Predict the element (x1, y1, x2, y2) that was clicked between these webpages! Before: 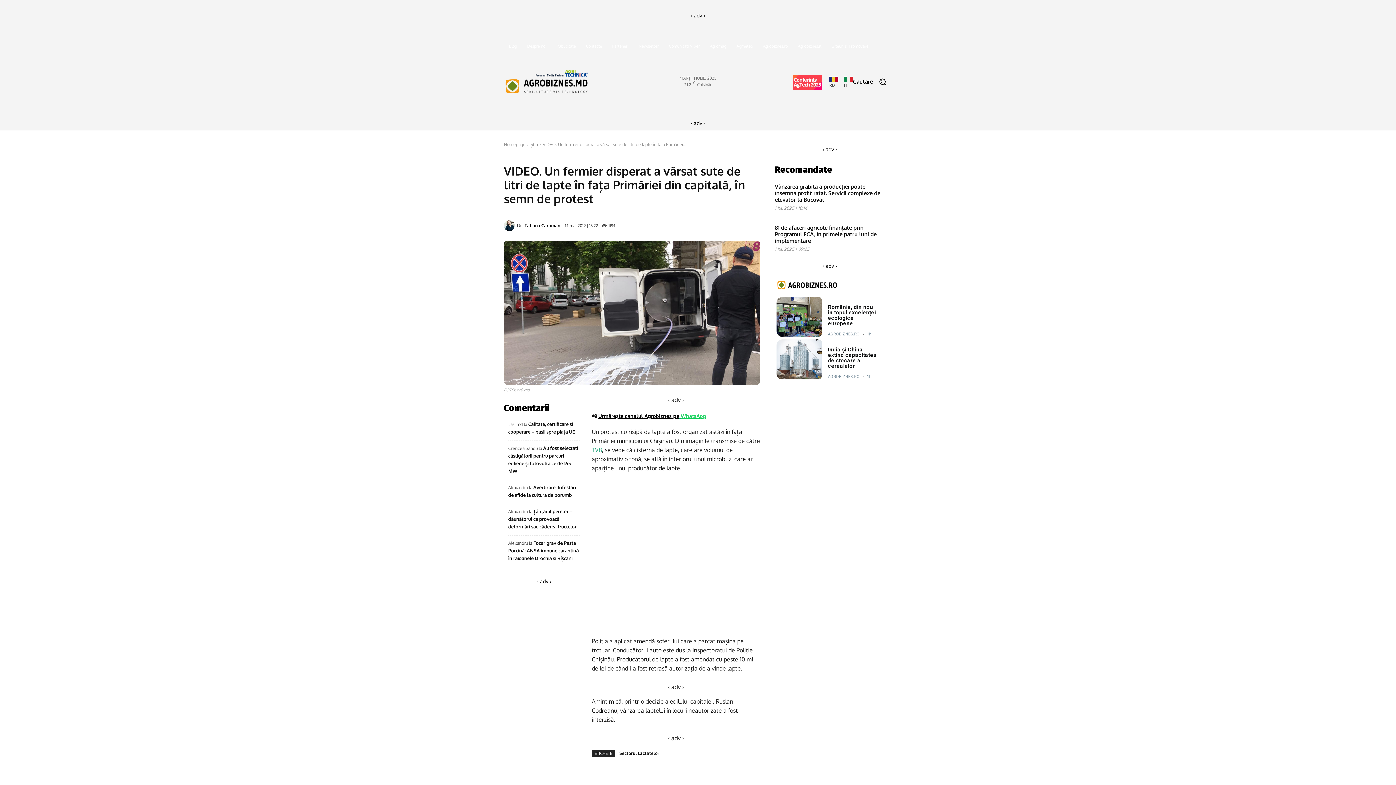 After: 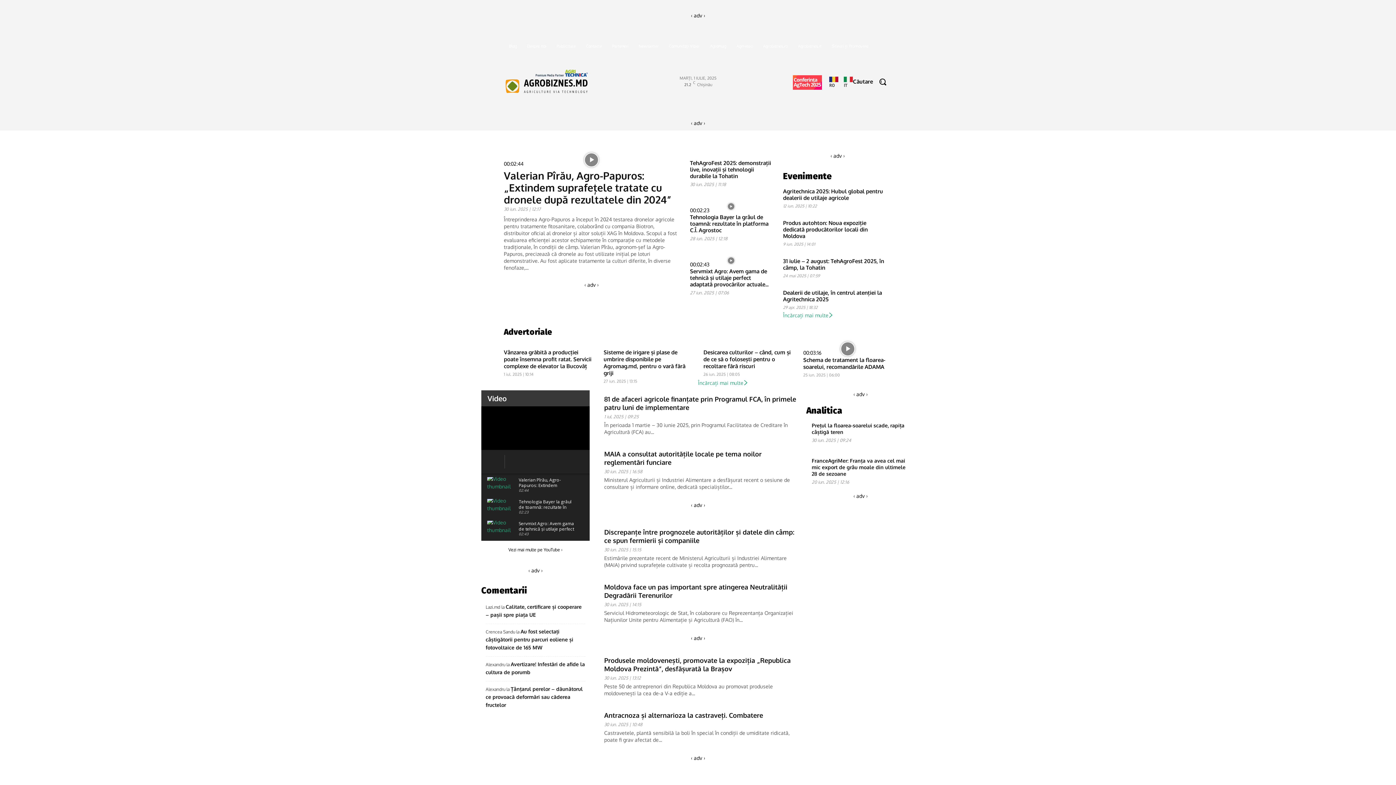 Action: bbox: (504, 69, 591, 95)